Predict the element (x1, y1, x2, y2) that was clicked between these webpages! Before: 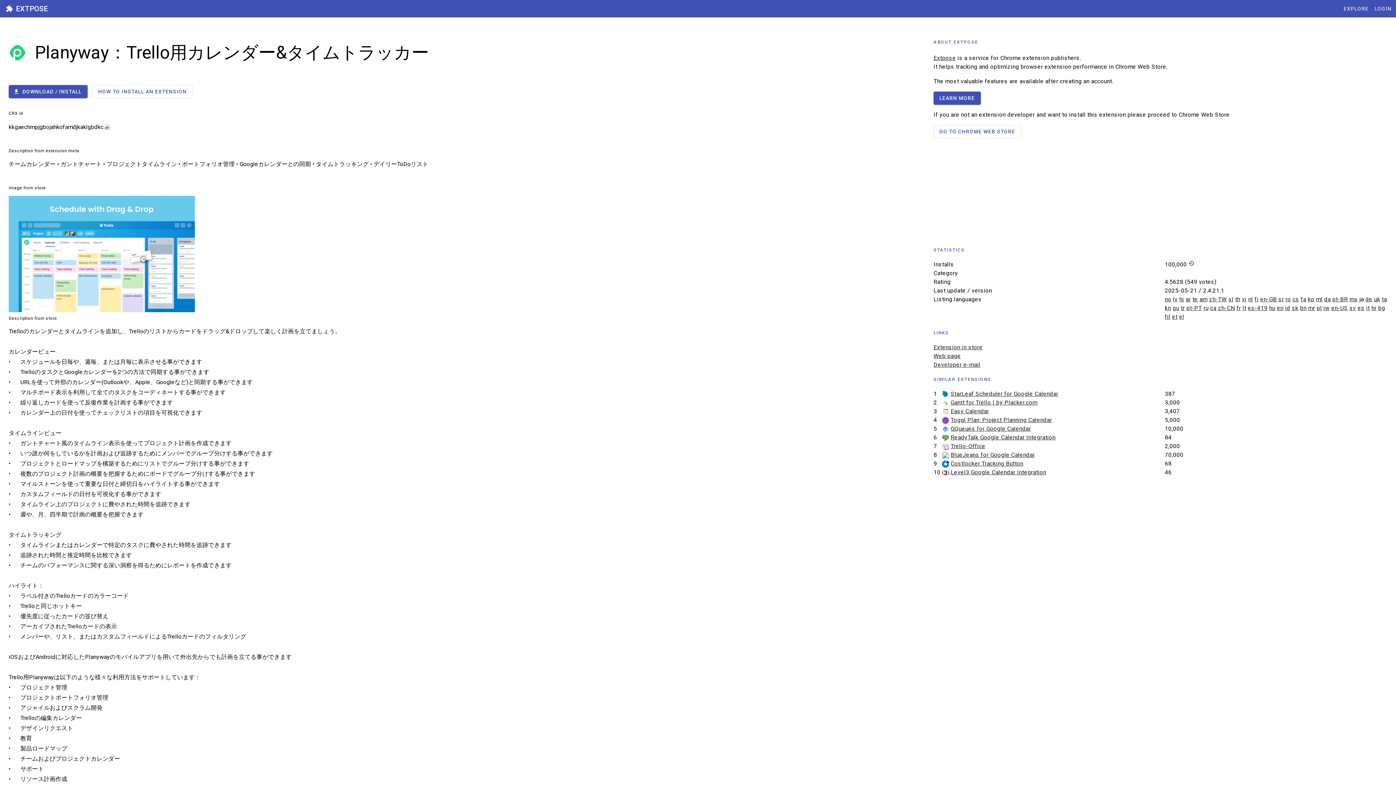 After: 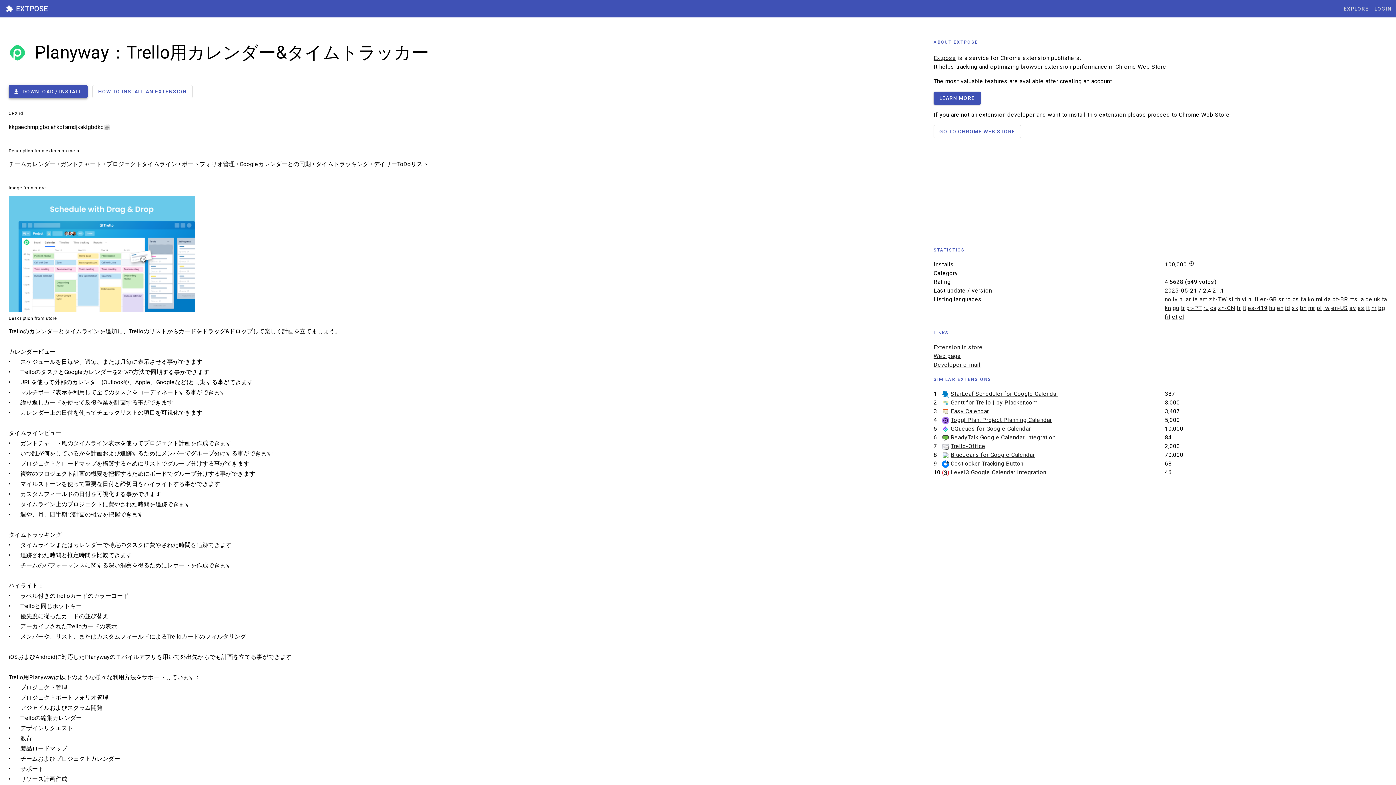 Action: label: get_app
DOWNLOAD / INSTALL bbox: (8, 85, 87, 98)